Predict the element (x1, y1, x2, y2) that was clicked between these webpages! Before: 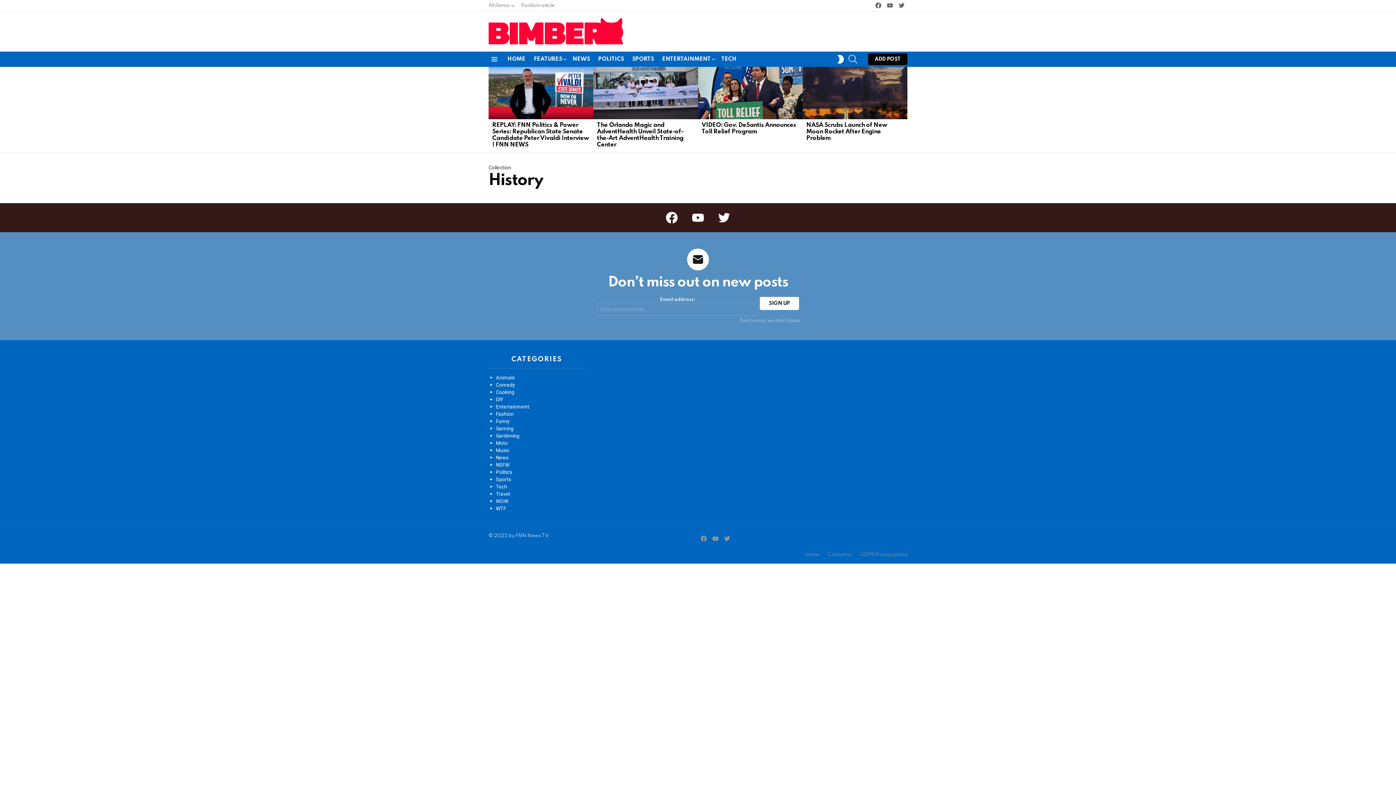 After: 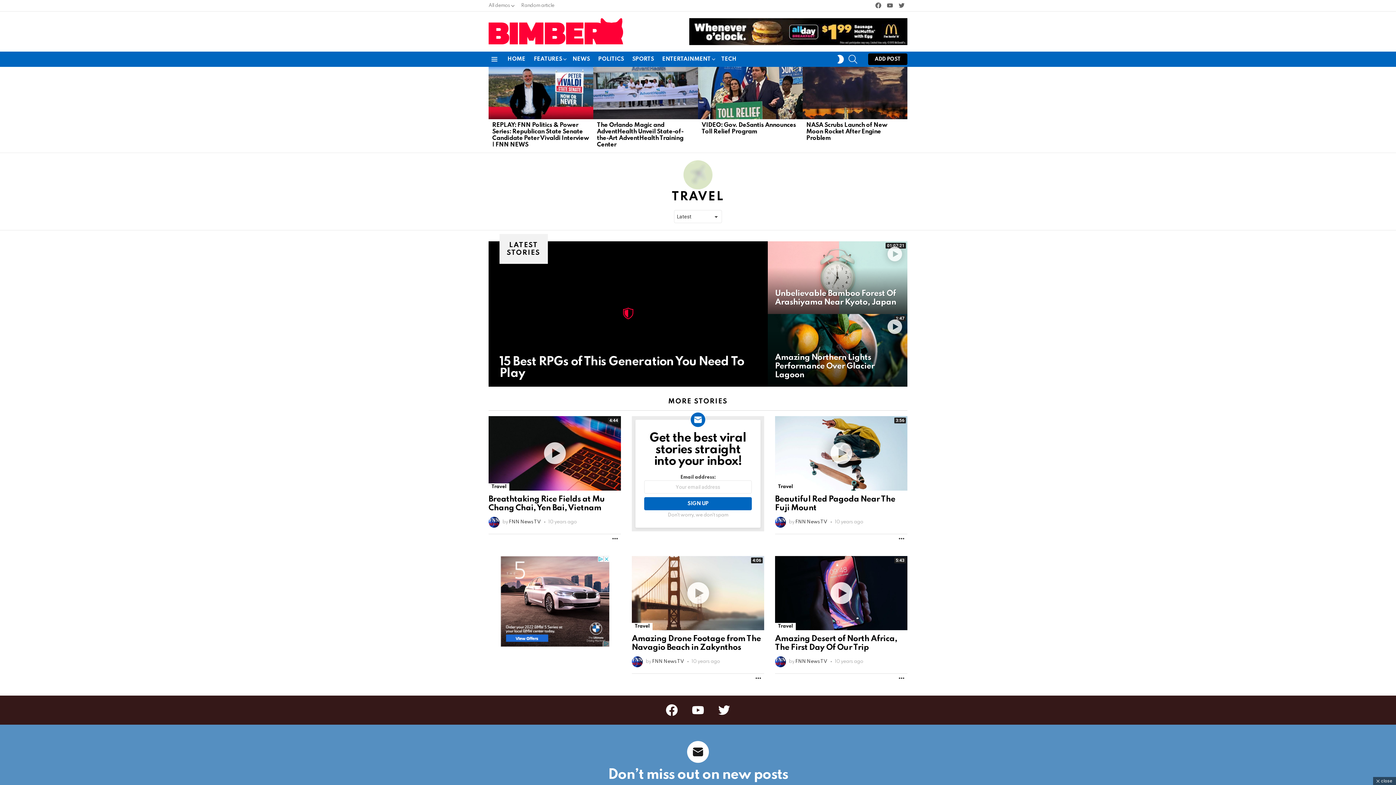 Action: label: Travel bbox: (488, 490, 585, 497)